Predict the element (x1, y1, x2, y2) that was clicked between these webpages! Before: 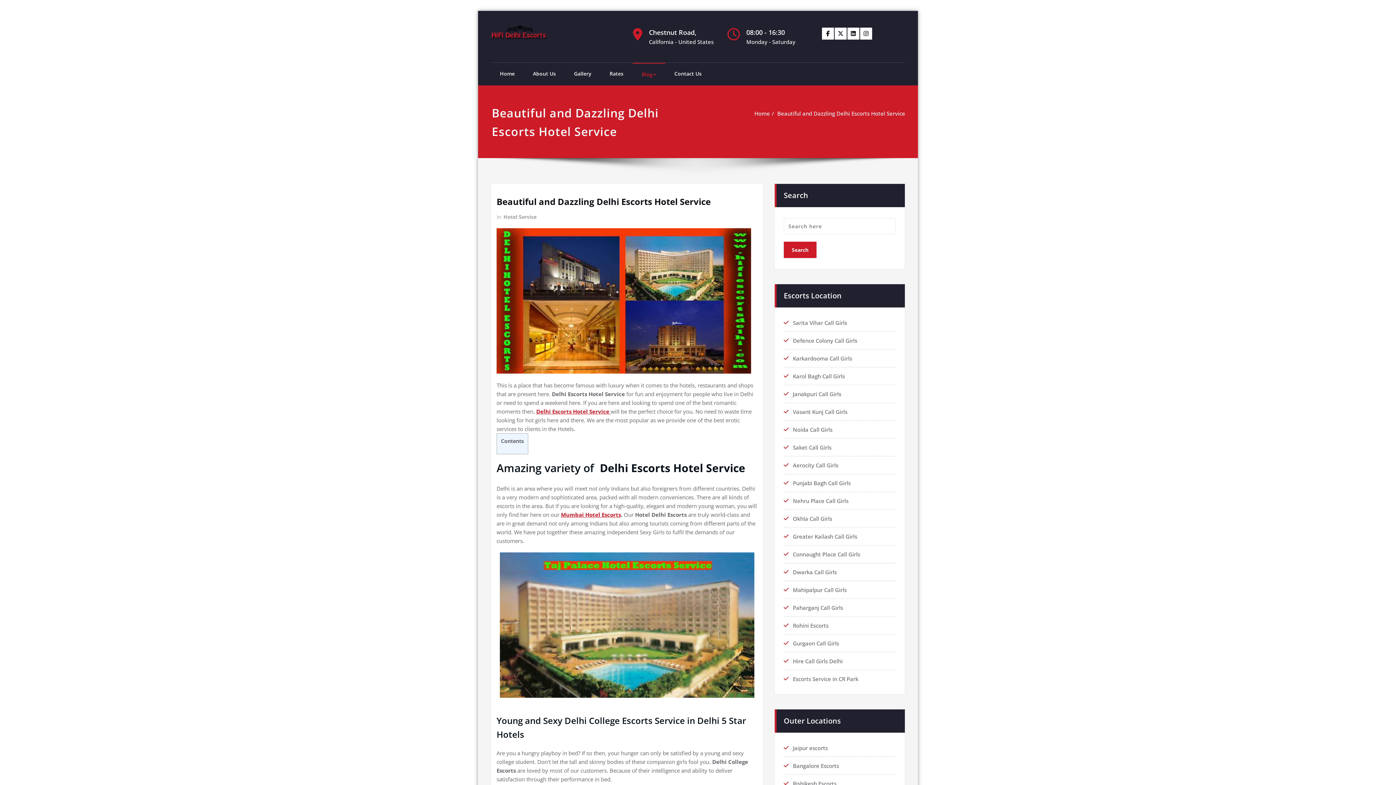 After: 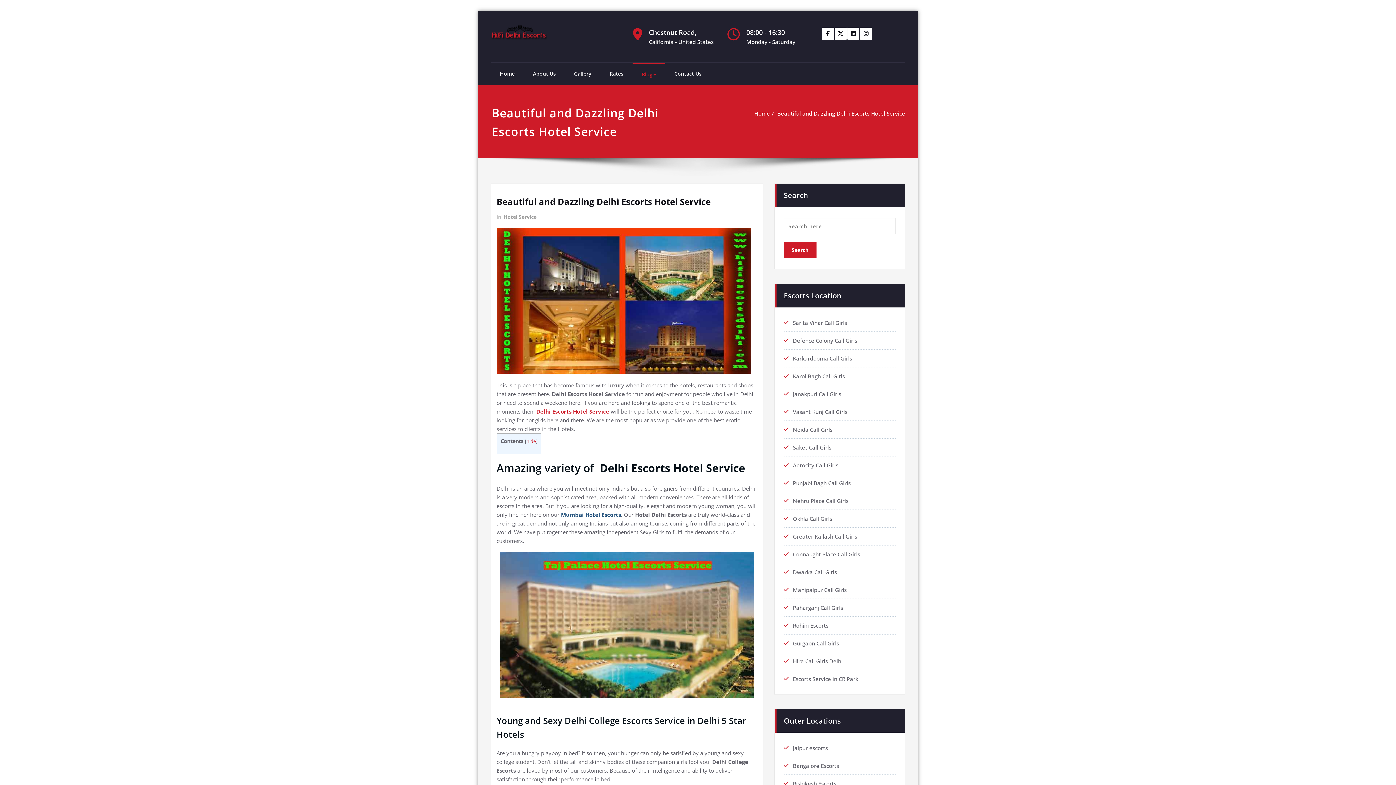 Action: bbox: (561, 511, 621, 518) label: Mumbai Hotel Escorts